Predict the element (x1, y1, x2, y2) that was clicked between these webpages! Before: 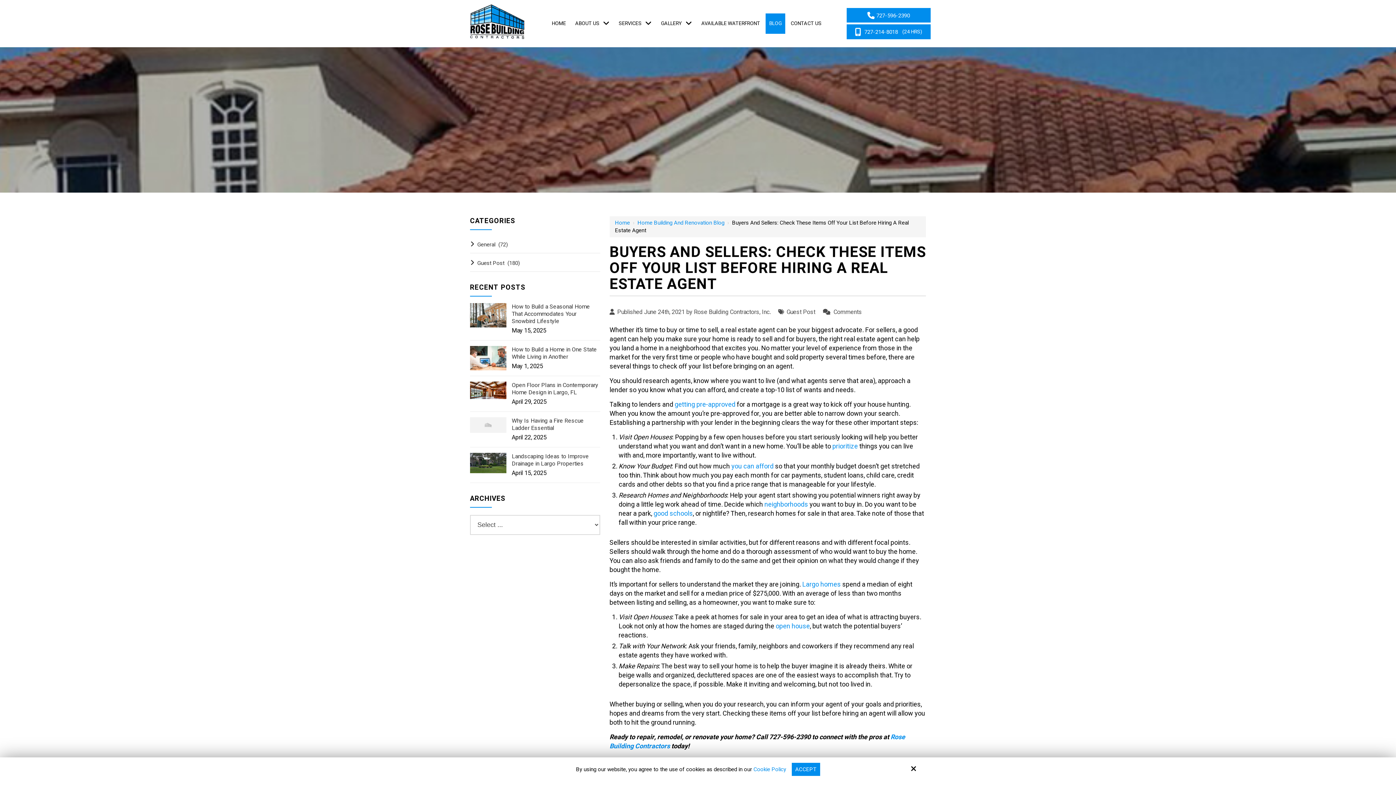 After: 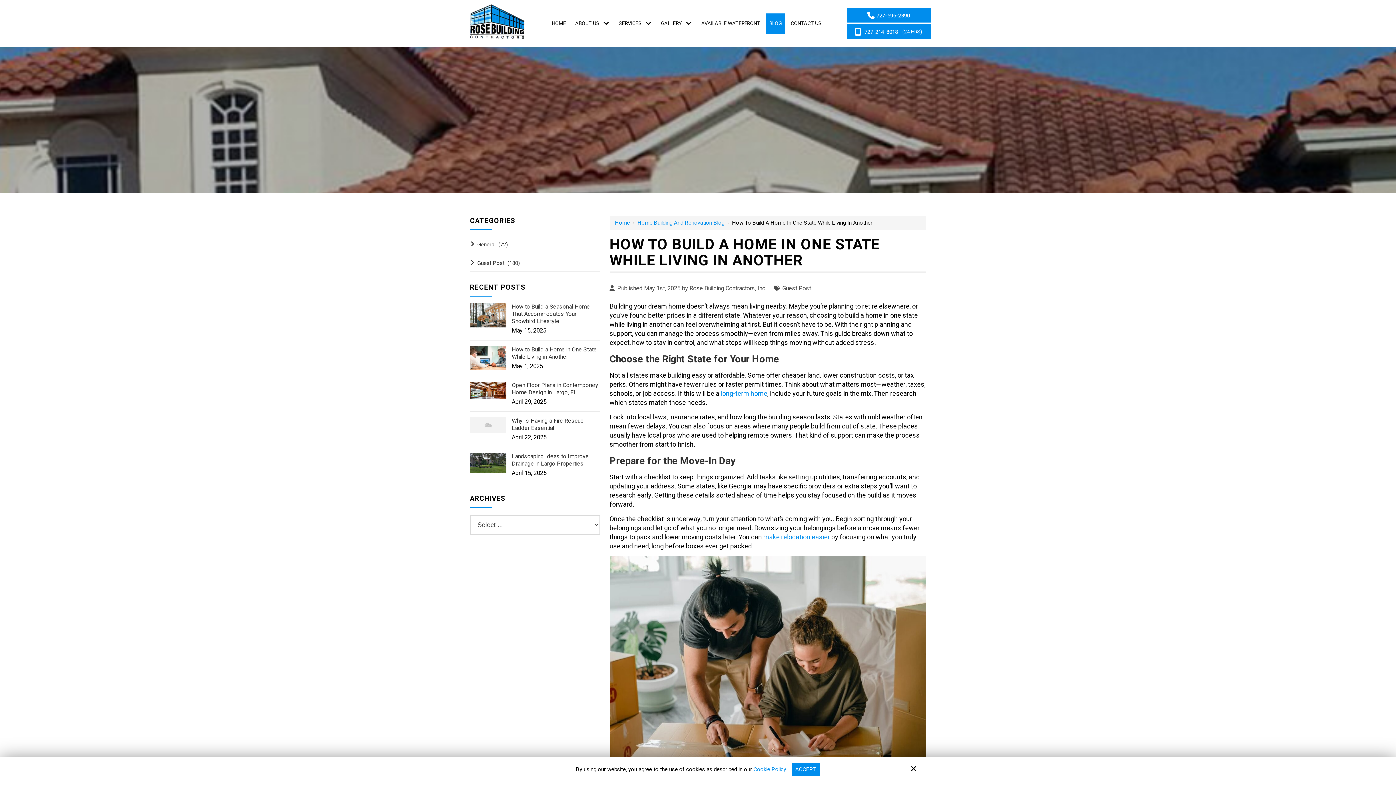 Action: bbox: (511, 346, 600, 360) label: How to Build a Home in One State While Living in Another